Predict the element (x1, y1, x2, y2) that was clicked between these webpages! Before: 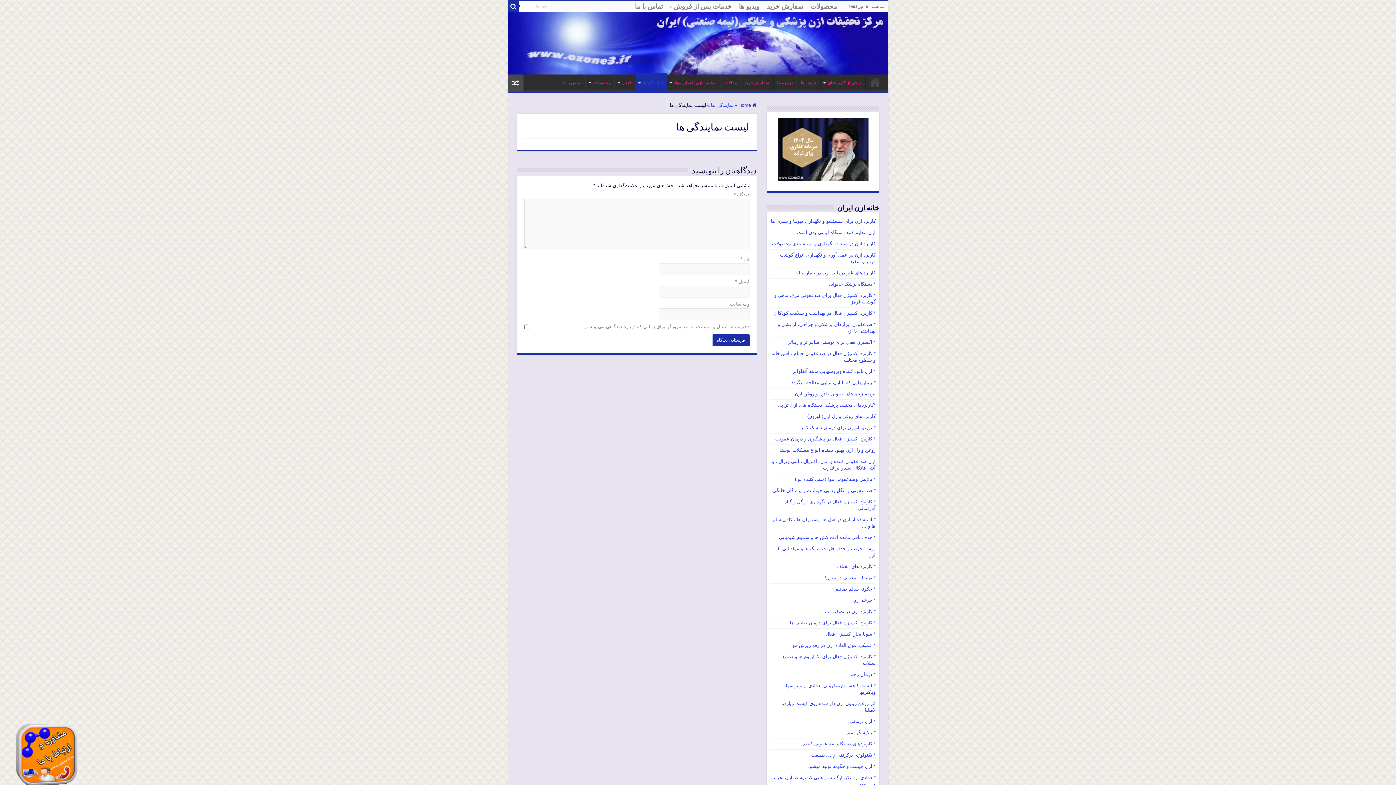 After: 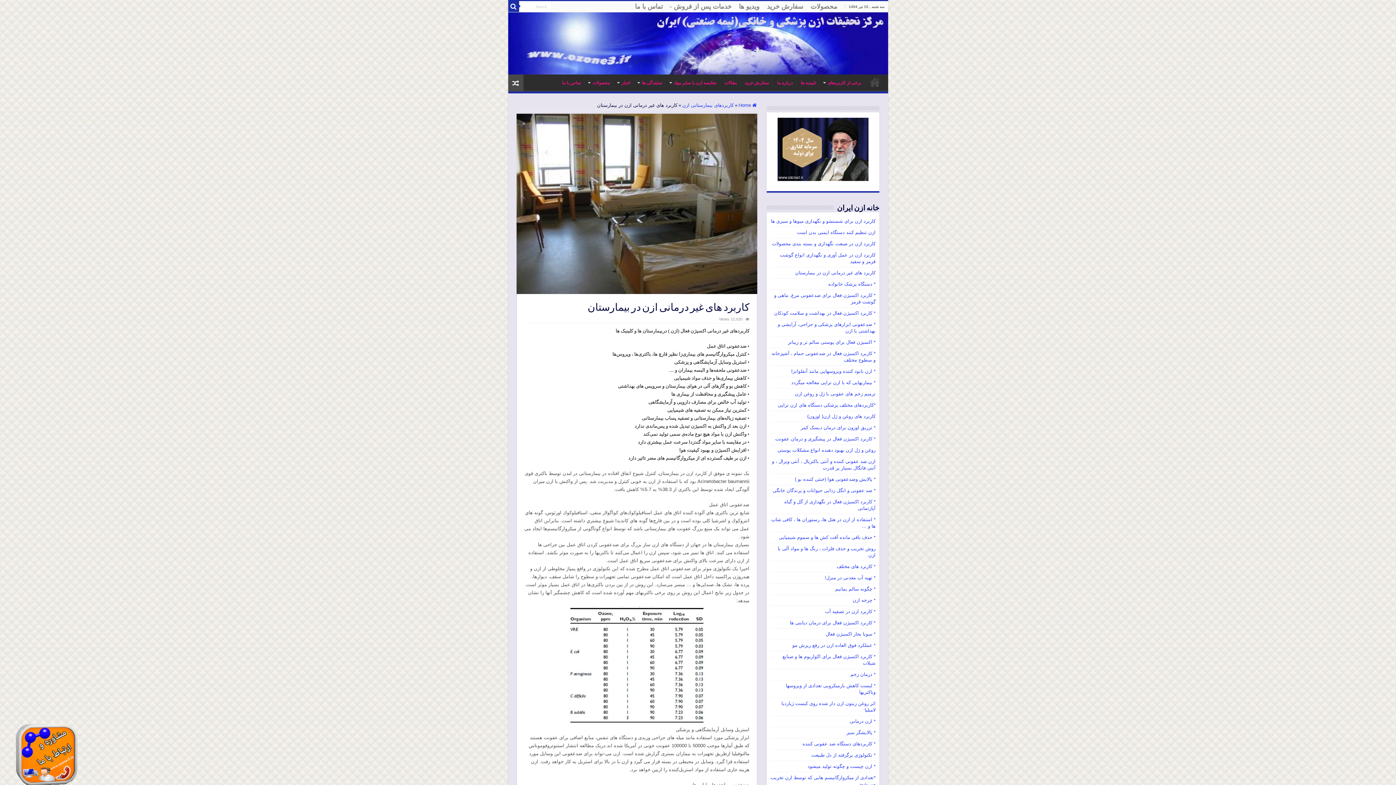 Action: label: کاربرد های غیر درمانی ازن در بیمارستان bbox: (795, 270, 875, 275)